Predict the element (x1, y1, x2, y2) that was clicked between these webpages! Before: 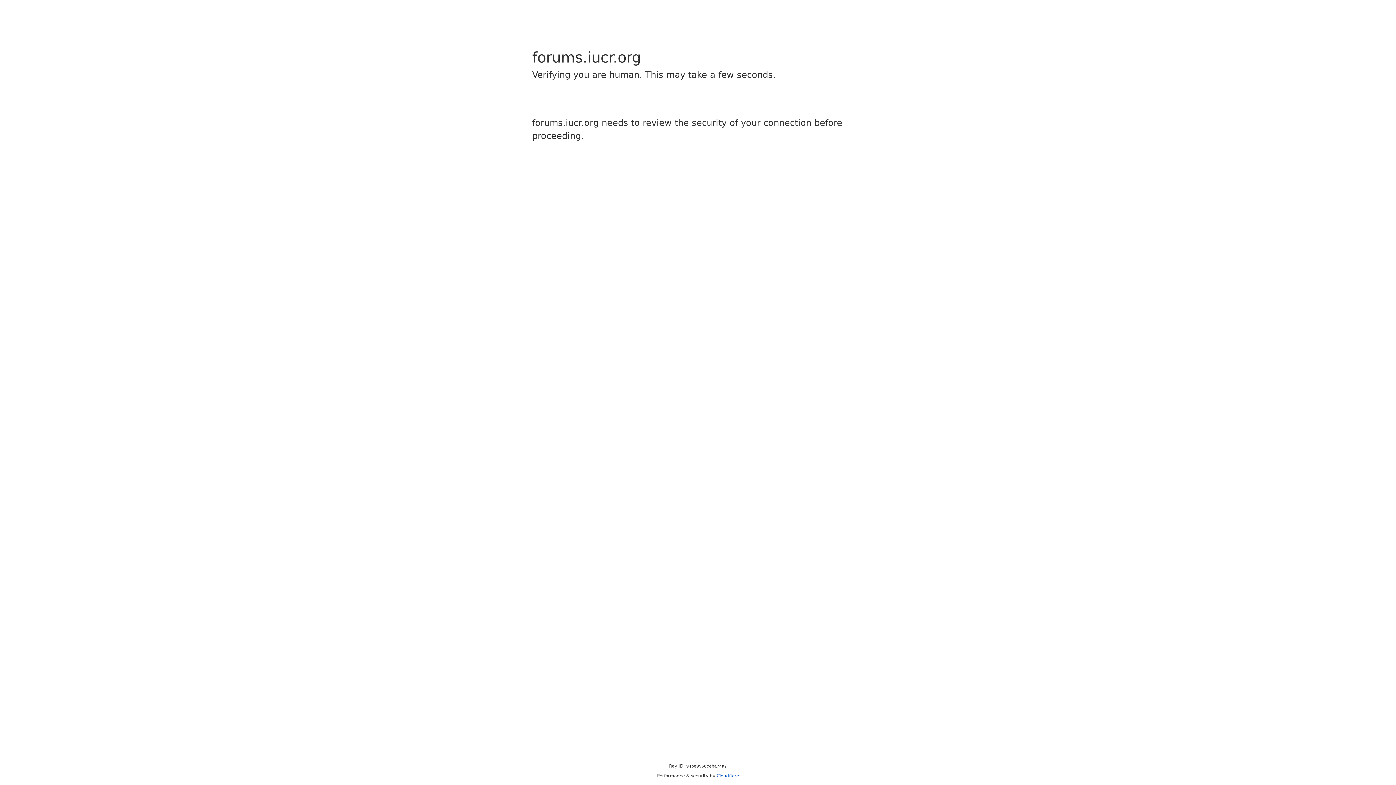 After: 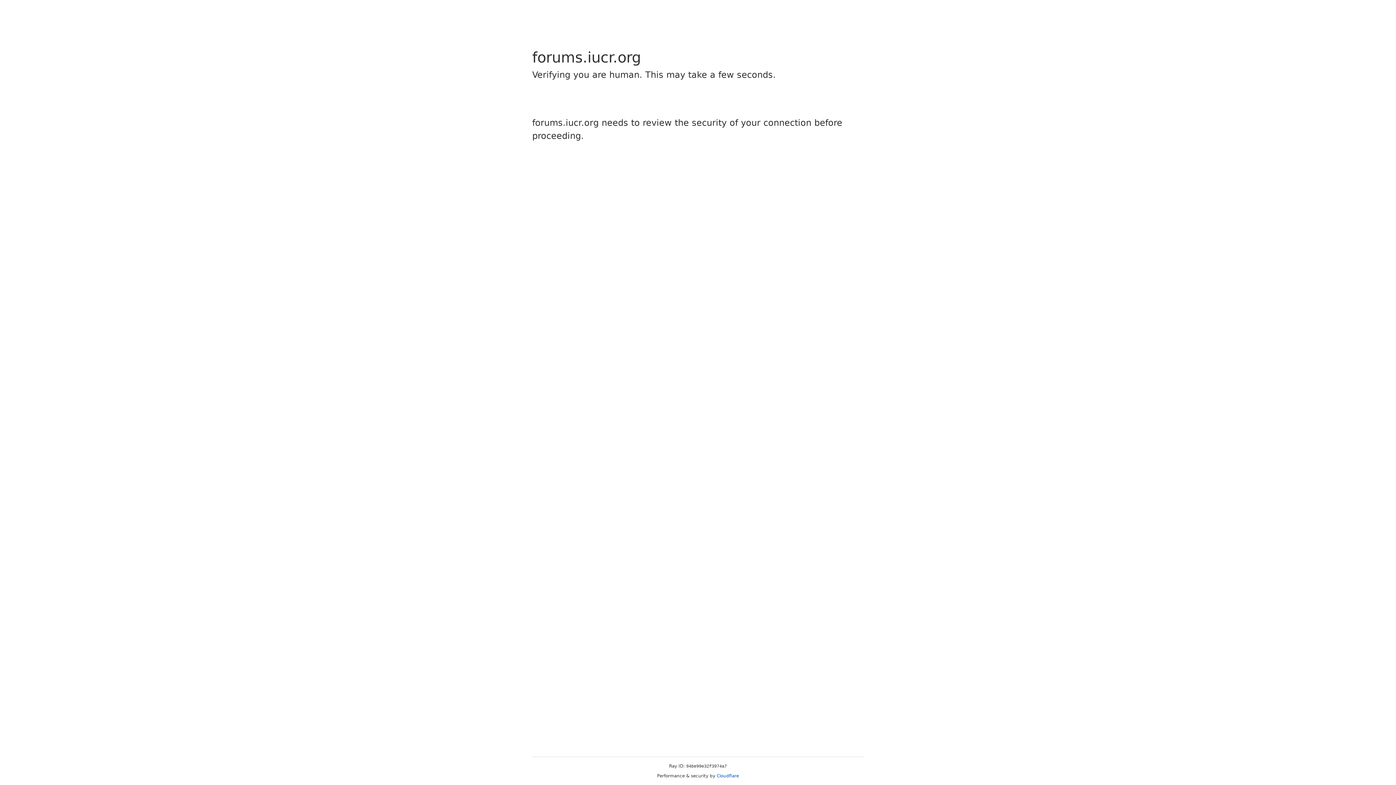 Action: bbox: (716, 773, 739, 778) label: Cloudflare